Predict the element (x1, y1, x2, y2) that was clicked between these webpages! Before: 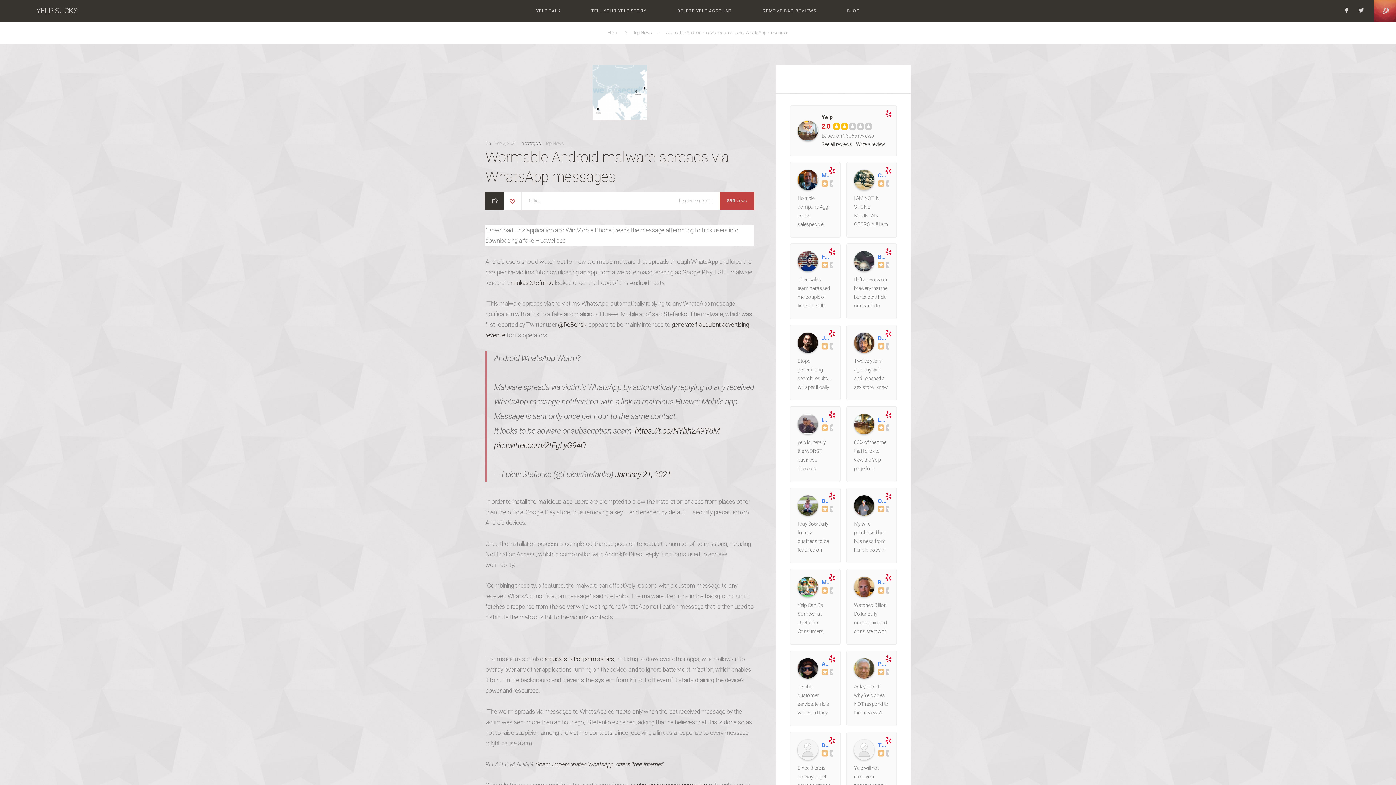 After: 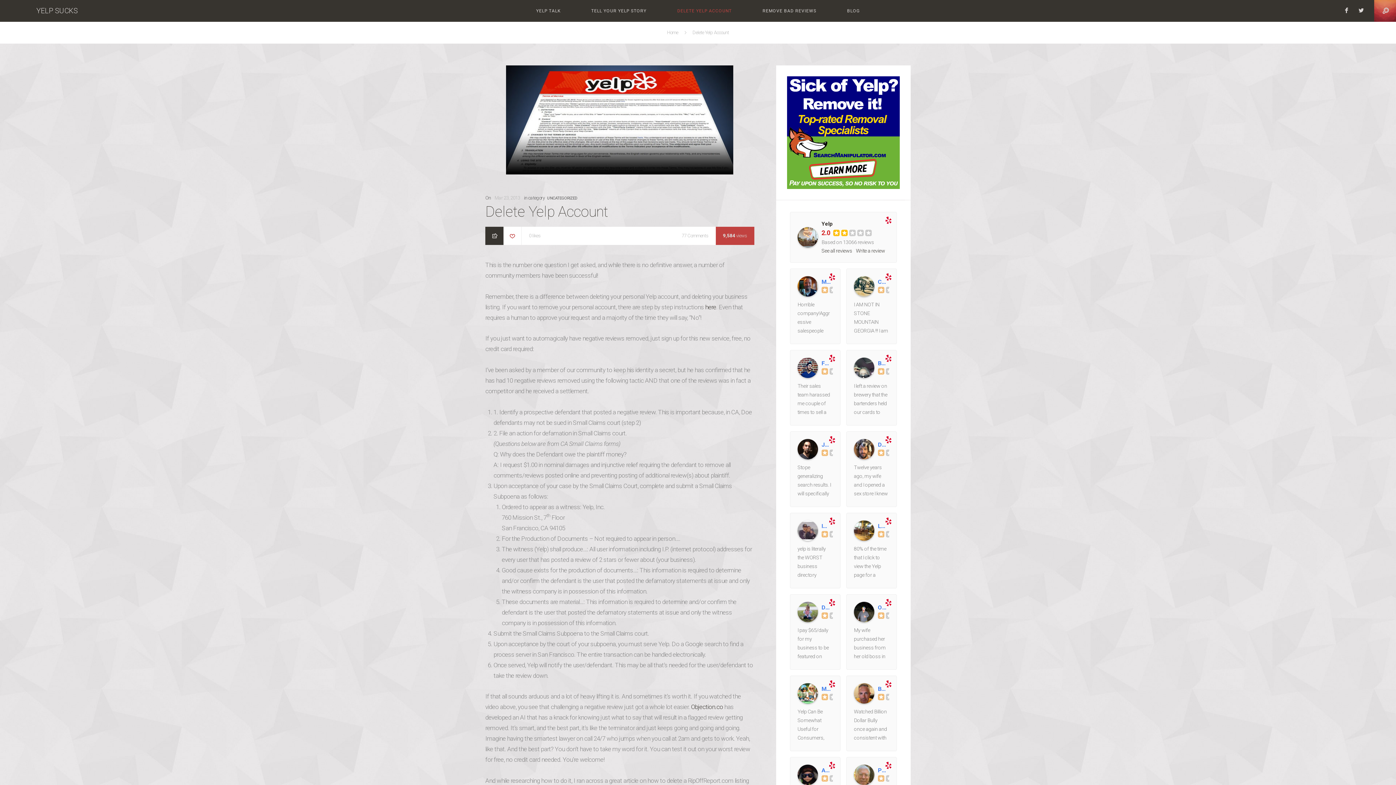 Action: bbox: (662, 0, 746, 21) label: DELETE YELP ACCOUNT